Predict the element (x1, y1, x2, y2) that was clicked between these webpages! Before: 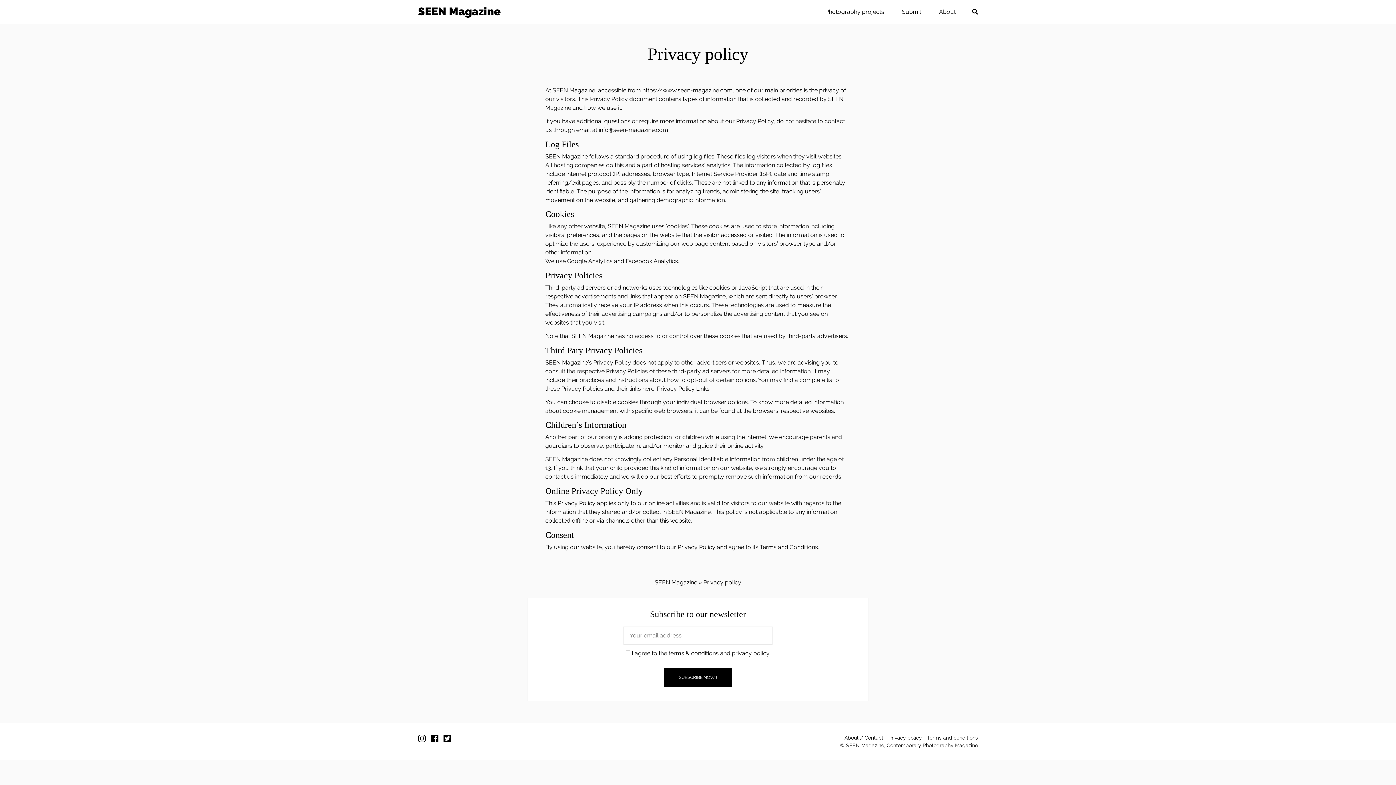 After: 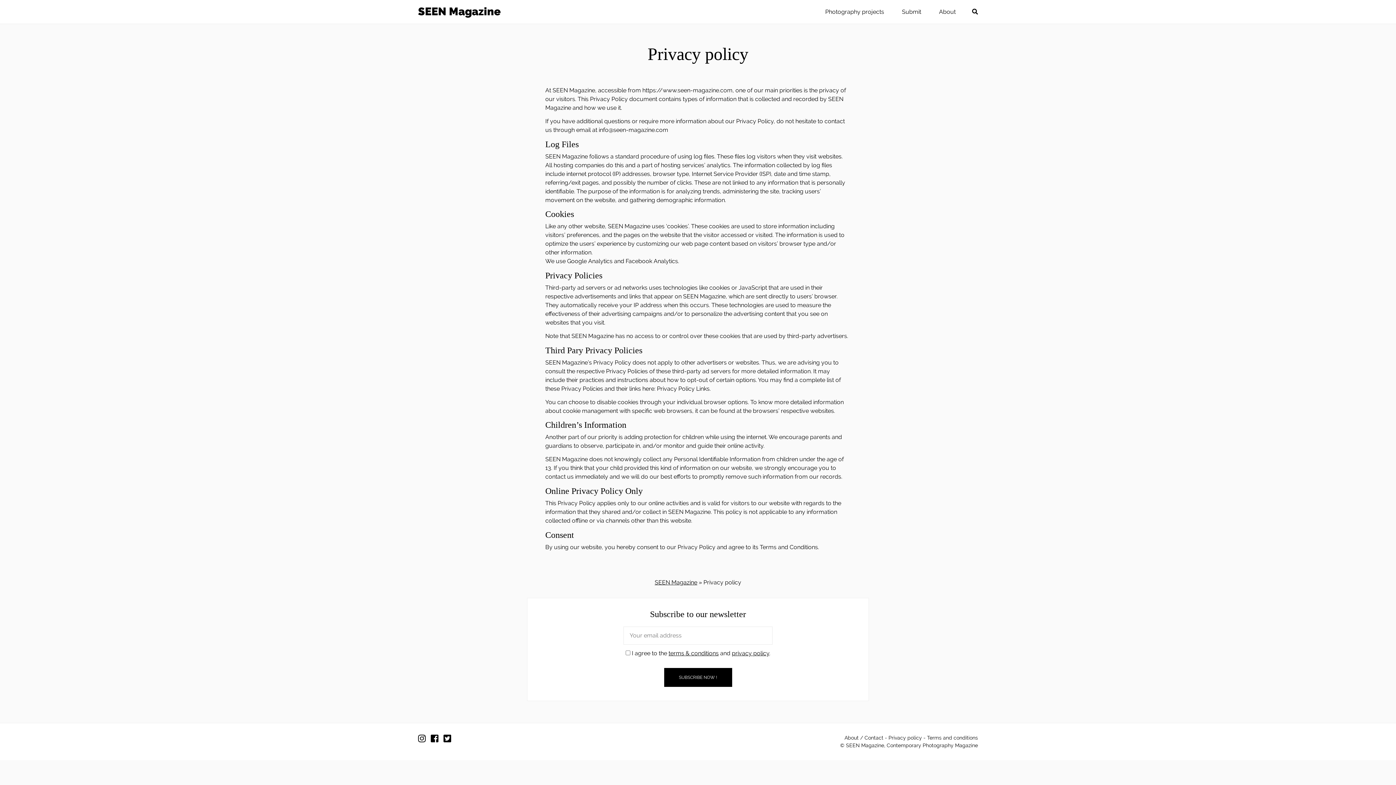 Action: bbox: (430, 737, 442, 743) label: Follow us on Facebook